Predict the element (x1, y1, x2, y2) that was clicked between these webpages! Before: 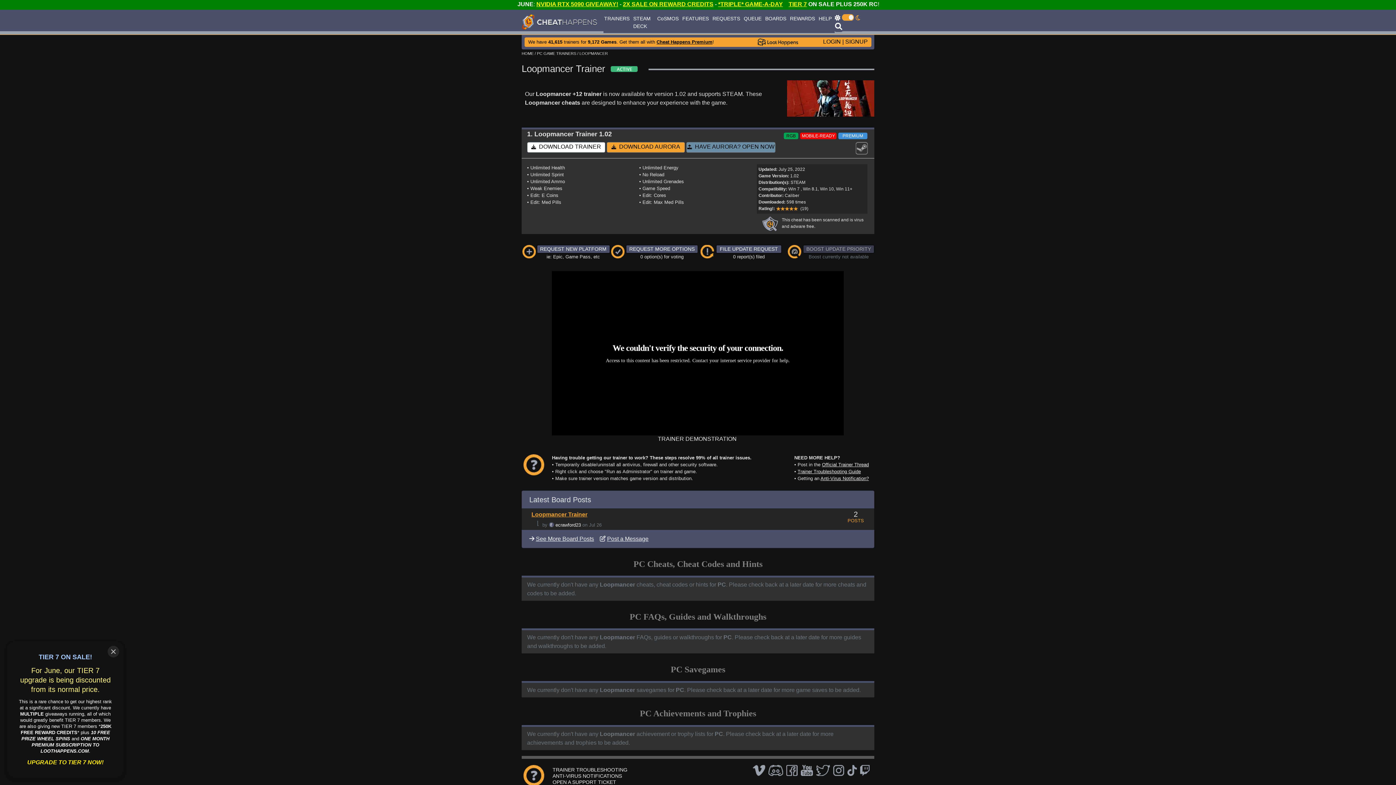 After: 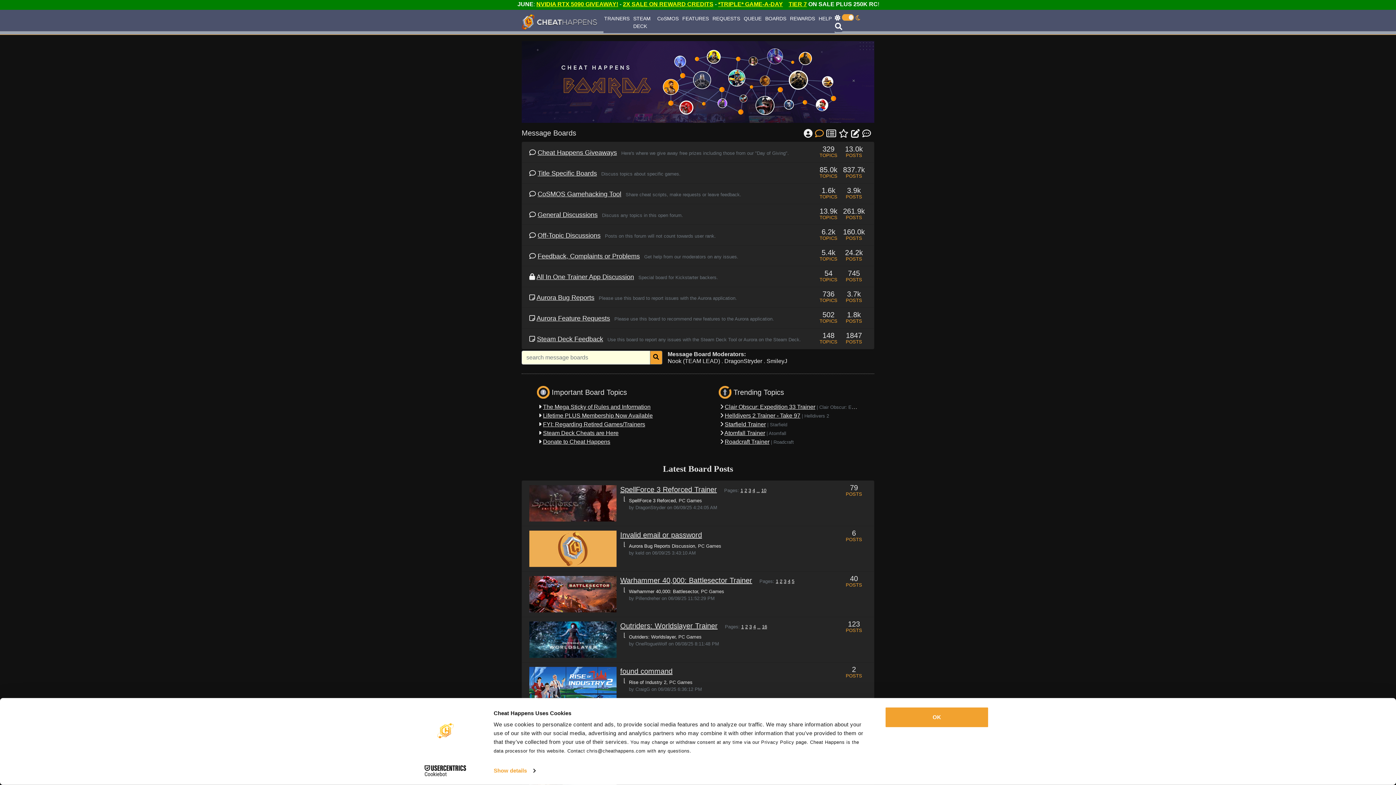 Action: label:  See More Board Posts  bbox: (529, 535, 595, 542)